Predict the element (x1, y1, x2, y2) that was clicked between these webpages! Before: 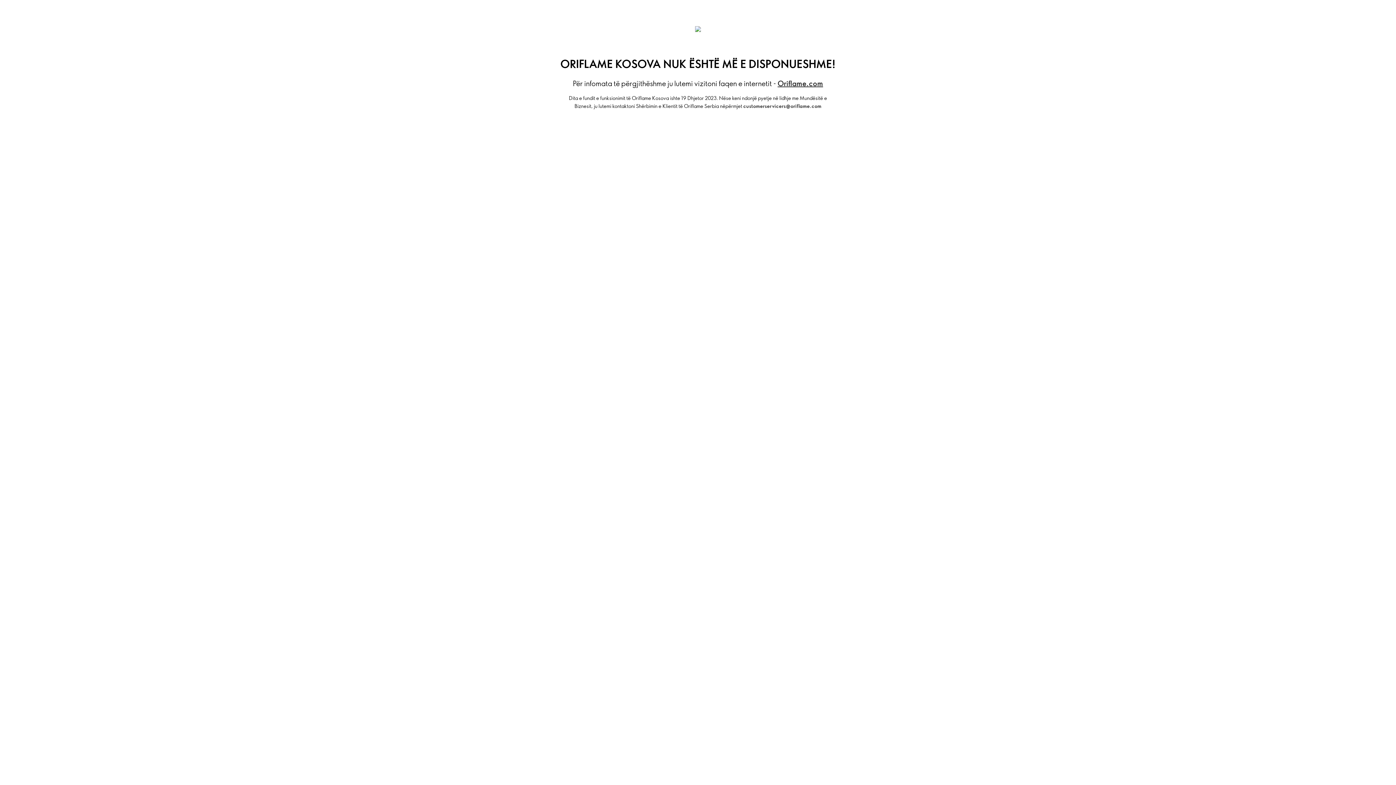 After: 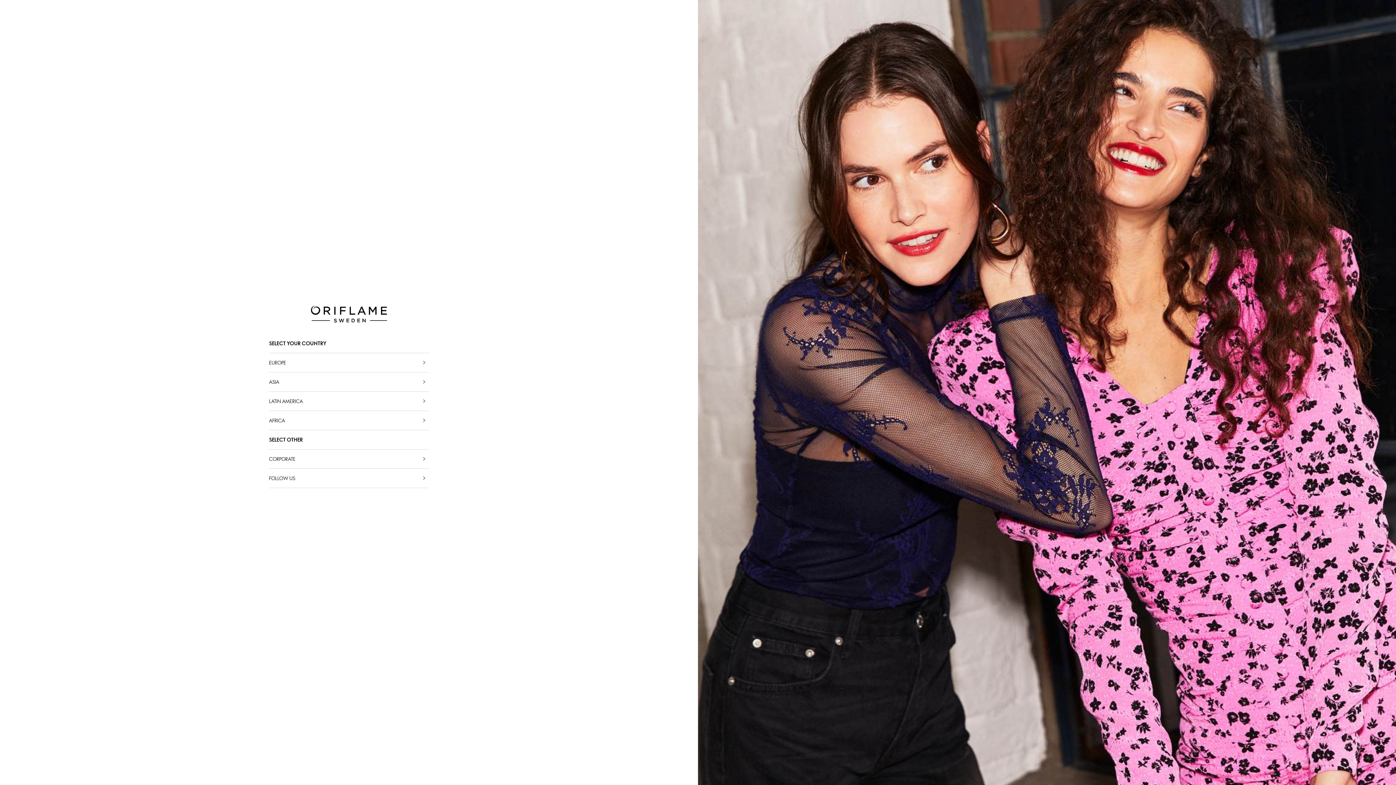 Action: bbox: (777, 78, 823, 88) label: Oriflame.com